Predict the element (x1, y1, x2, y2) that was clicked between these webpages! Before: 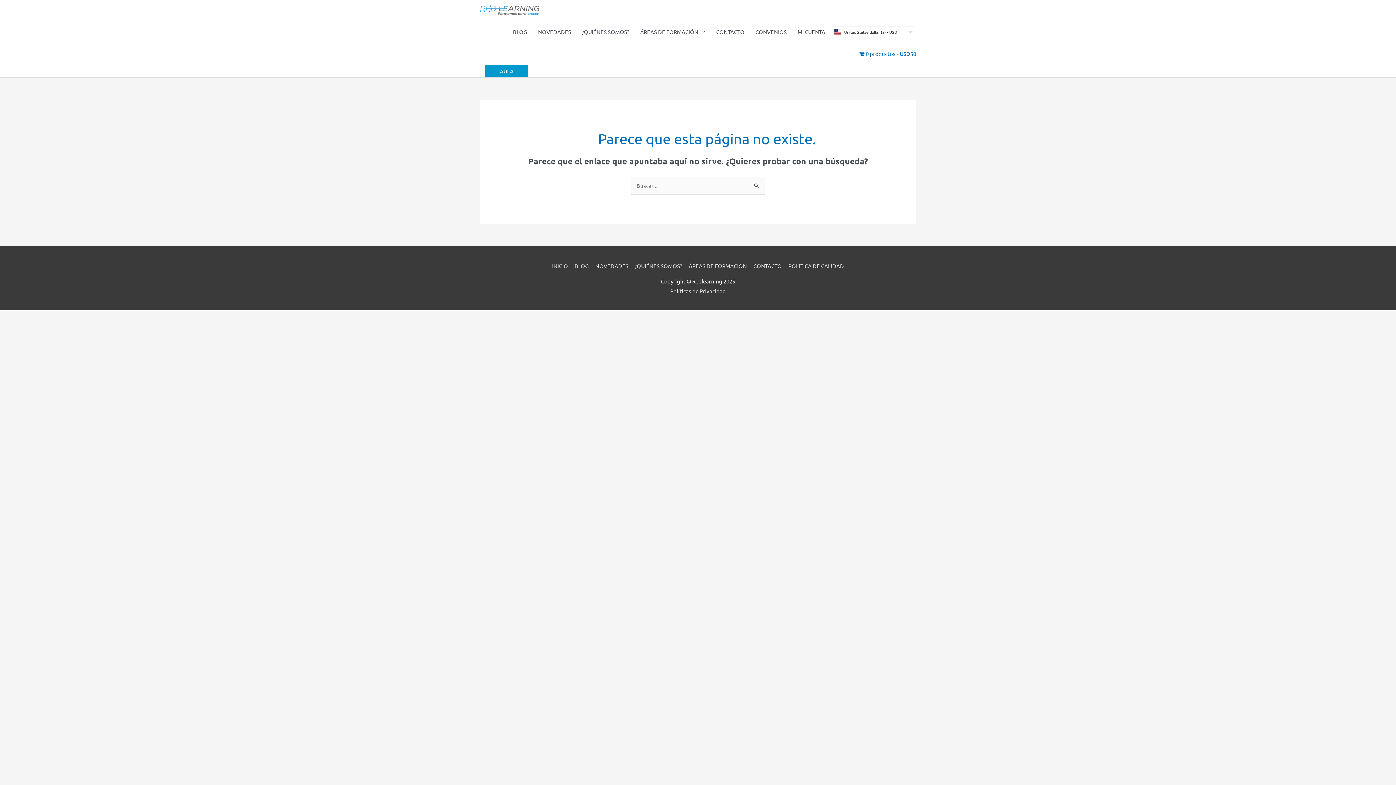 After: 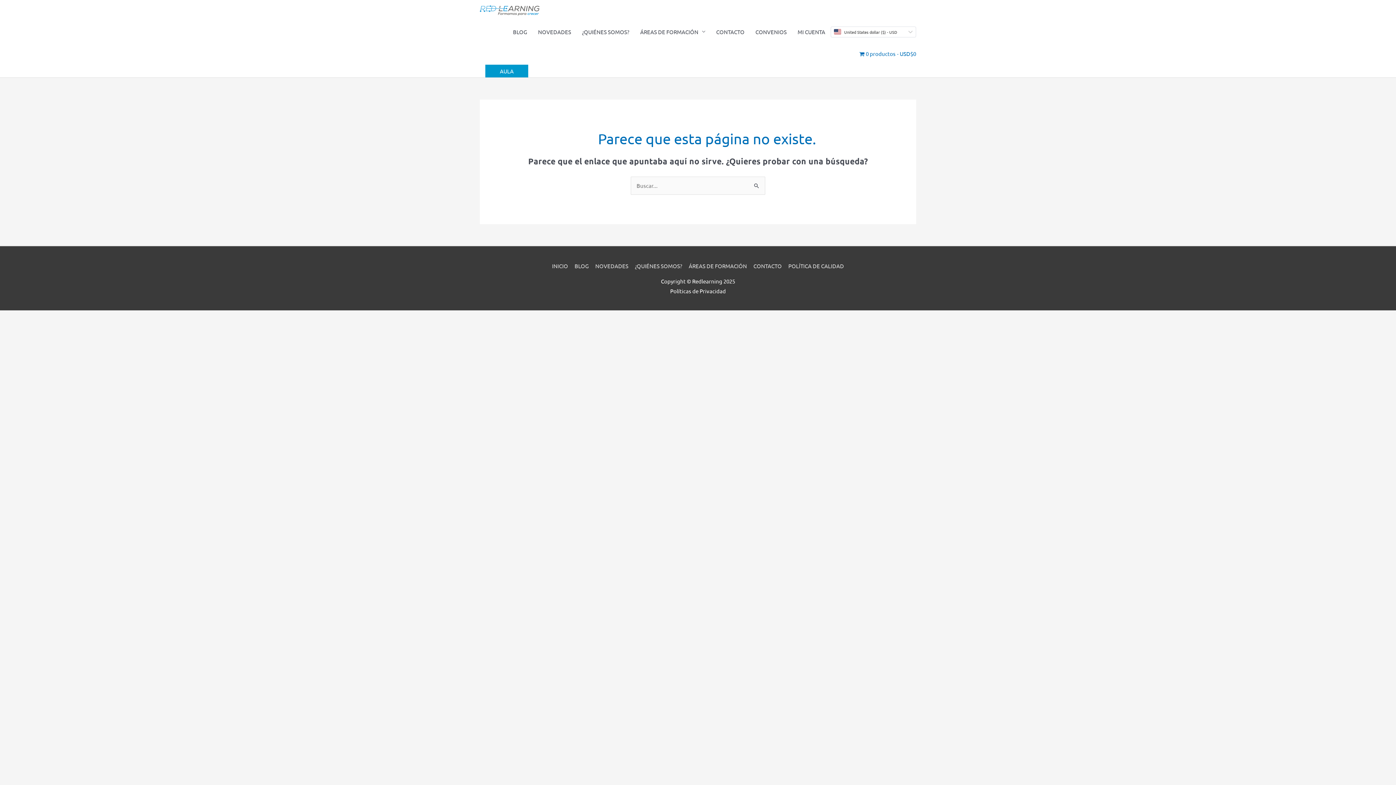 Action: bbox: (670, 287, 726, 294) label: Políticas de Privacidad